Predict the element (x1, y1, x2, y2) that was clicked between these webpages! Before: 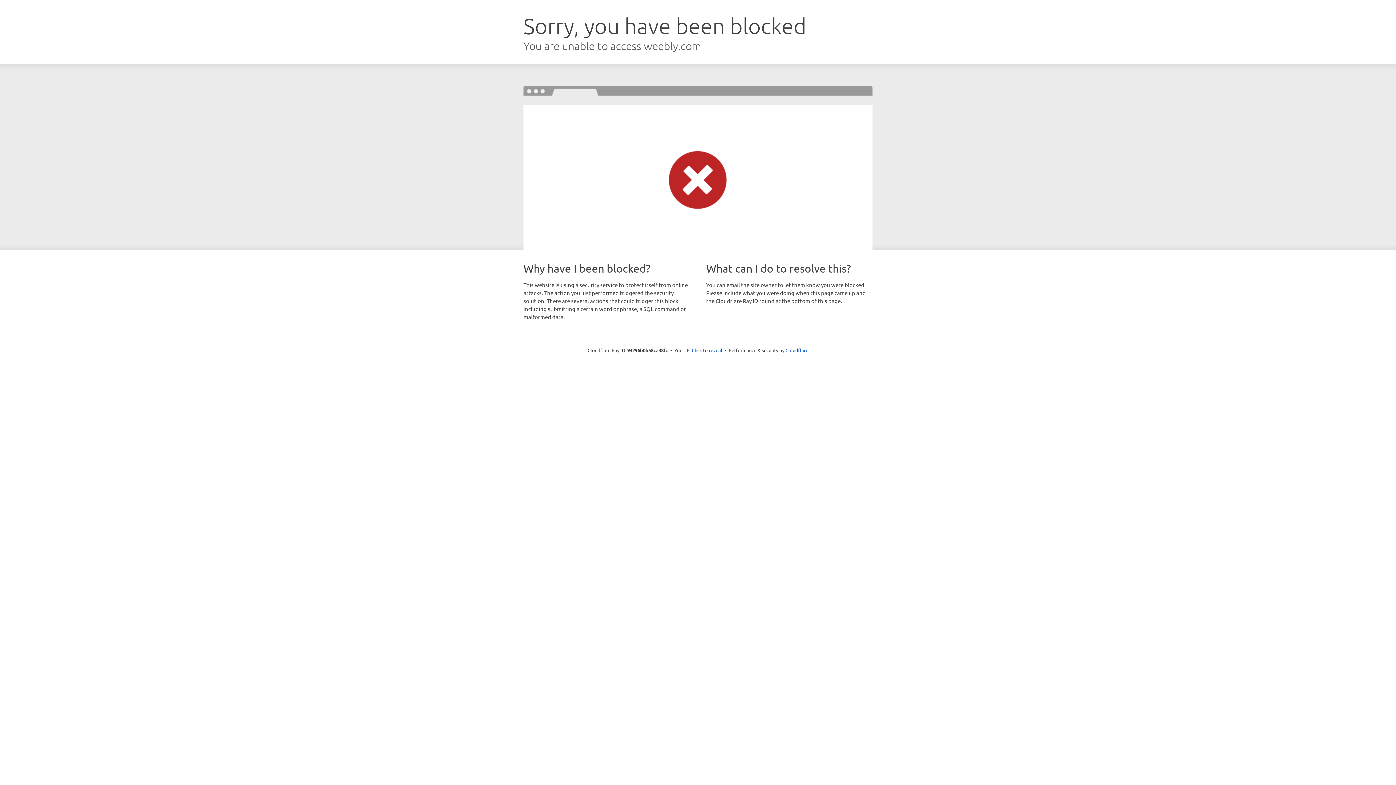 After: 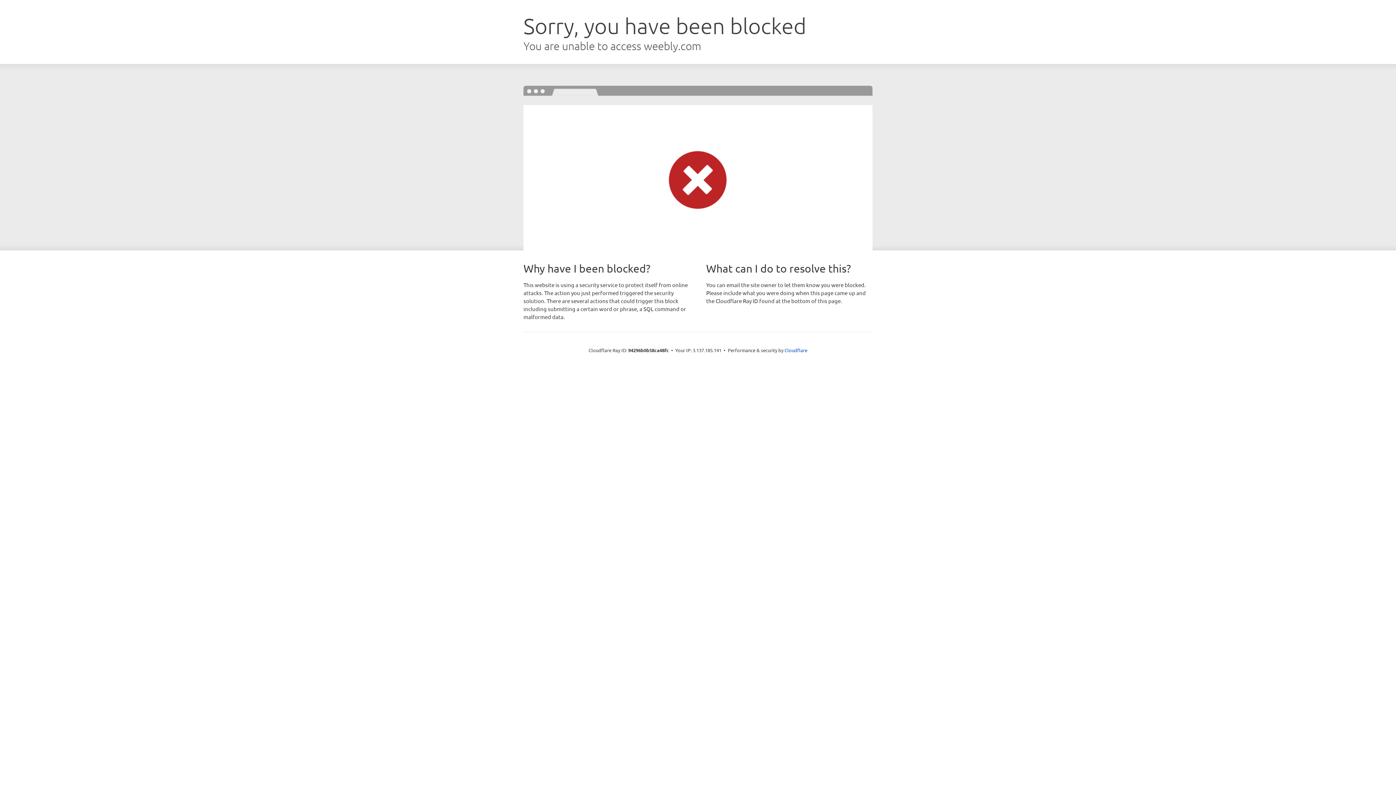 Action: bbox: (692, 346, 722, 353) label: Click to reveal